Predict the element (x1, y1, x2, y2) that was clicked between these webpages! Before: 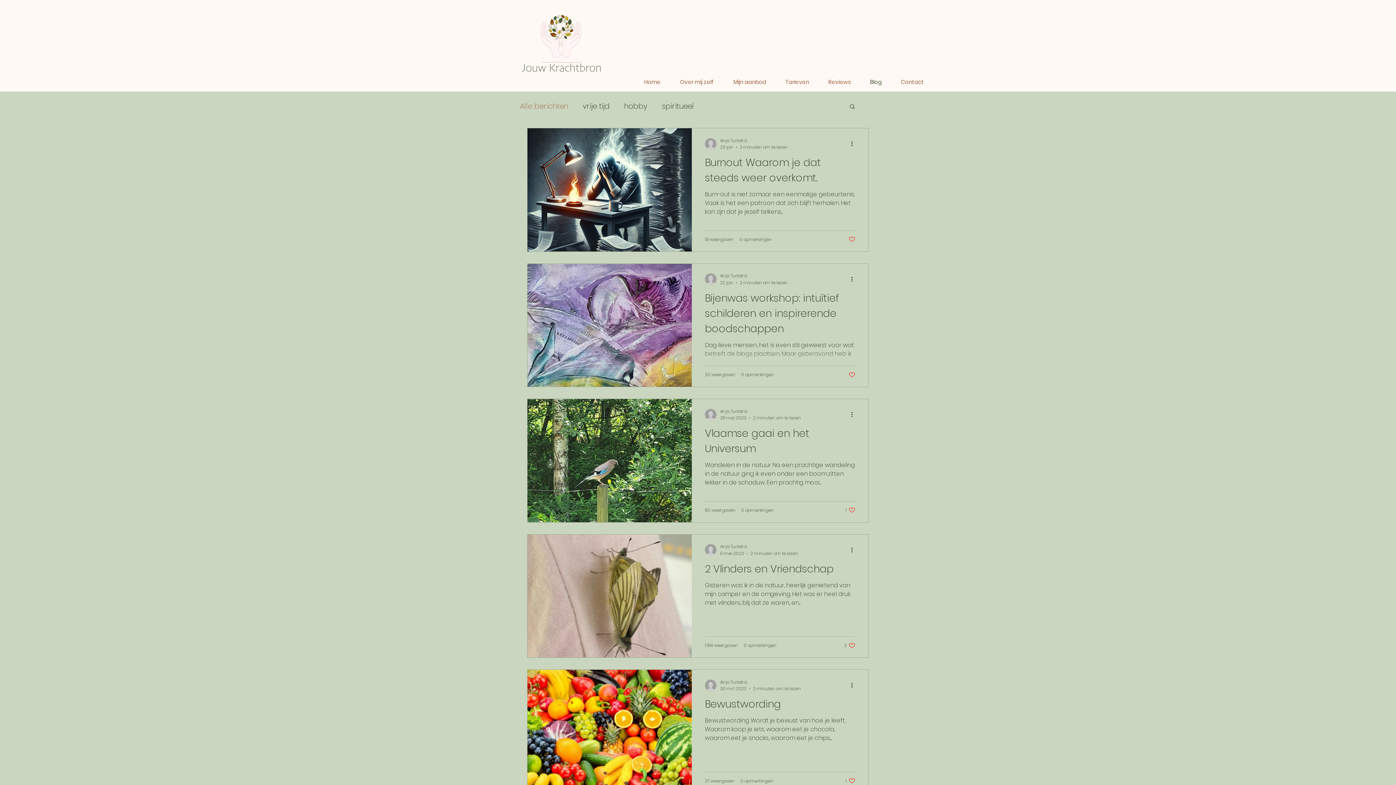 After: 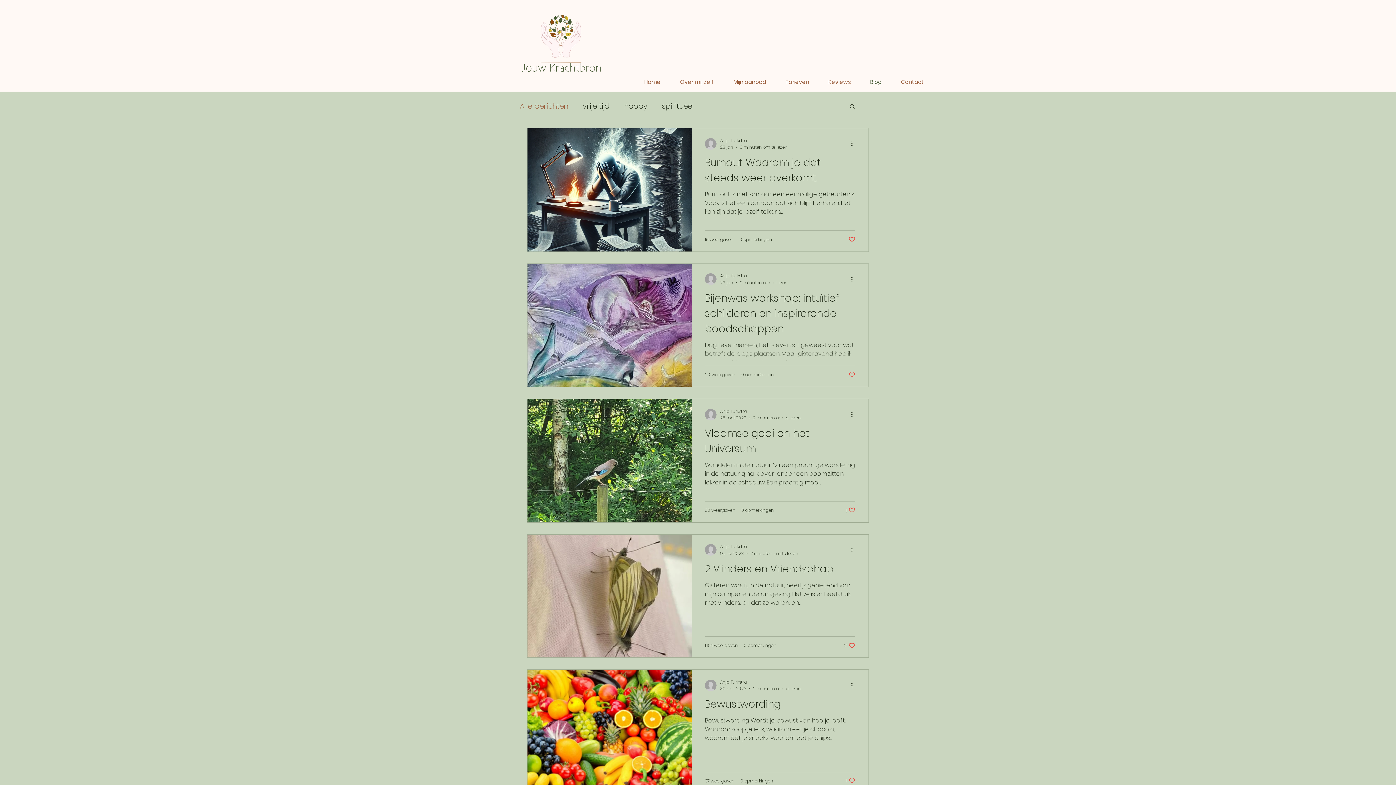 Action: bbox: (845, 506, 855, 513) label: Like post